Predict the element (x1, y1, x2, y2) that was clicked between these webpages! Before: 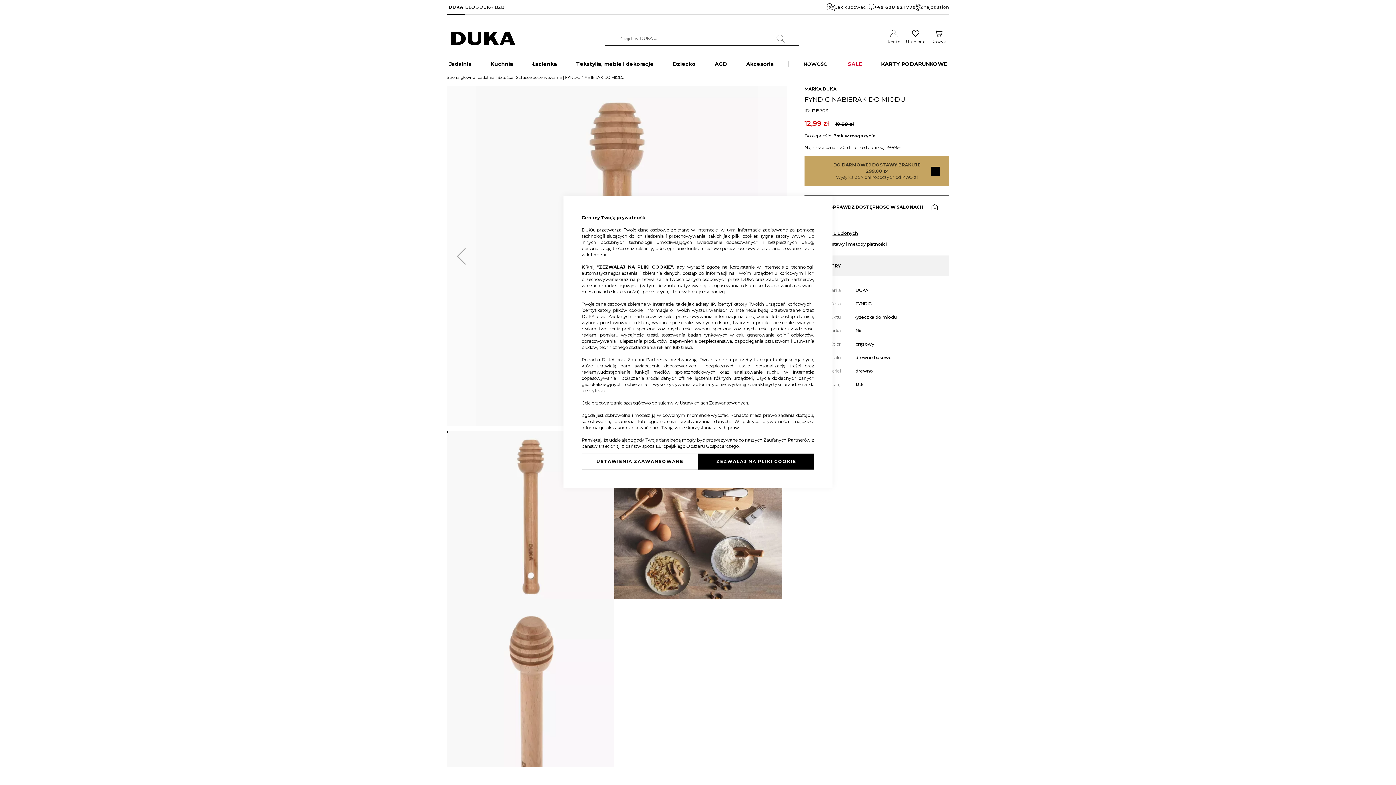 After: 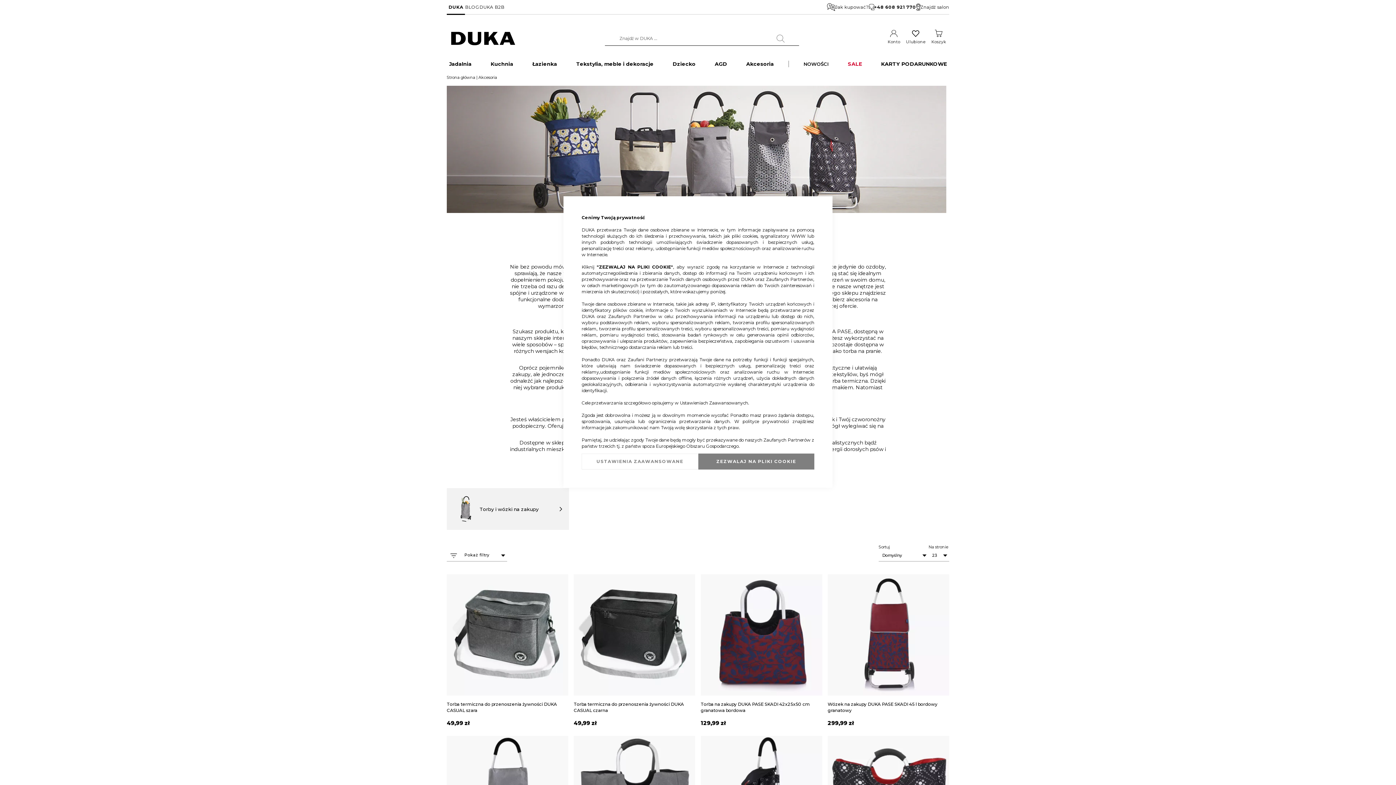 Action: bbox: (736, 53, 783, 74) label: Akcesoria